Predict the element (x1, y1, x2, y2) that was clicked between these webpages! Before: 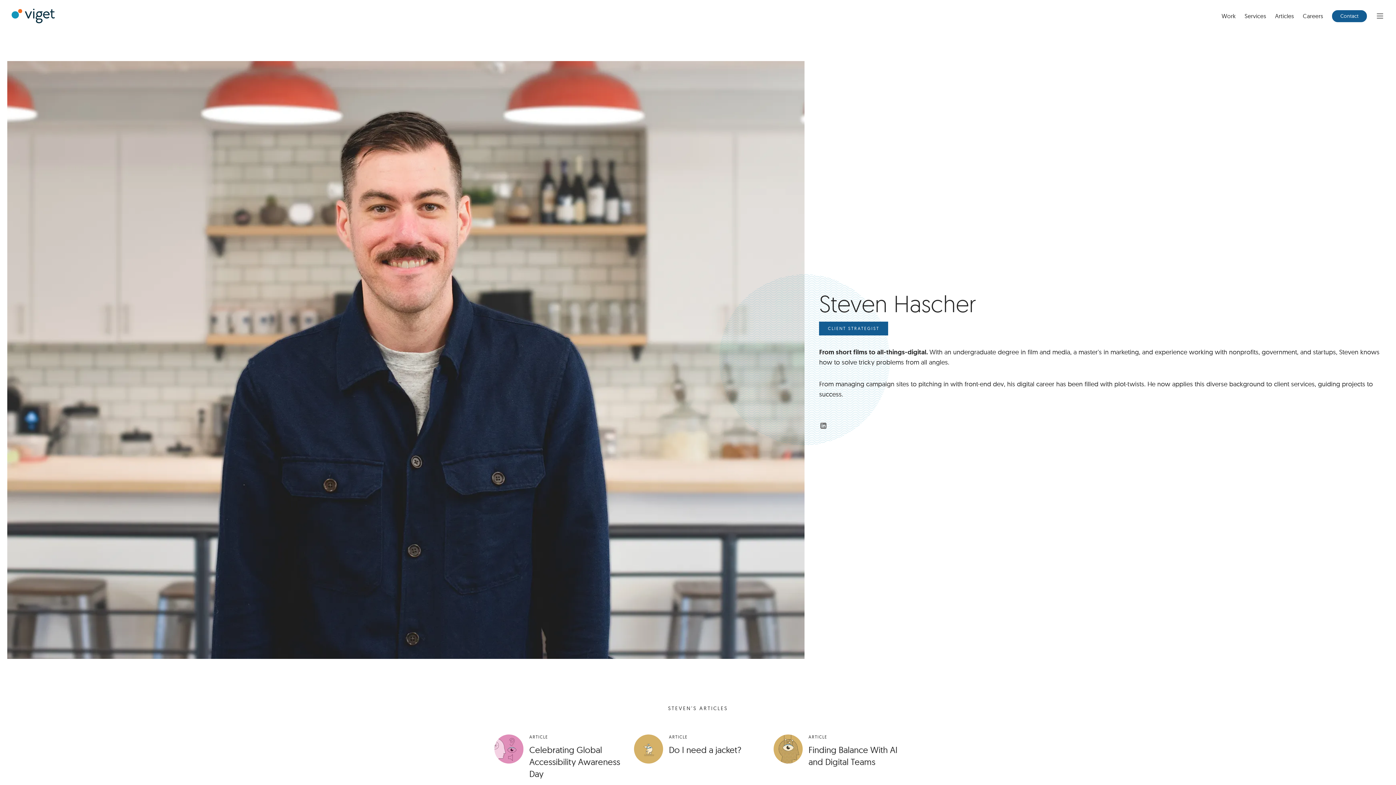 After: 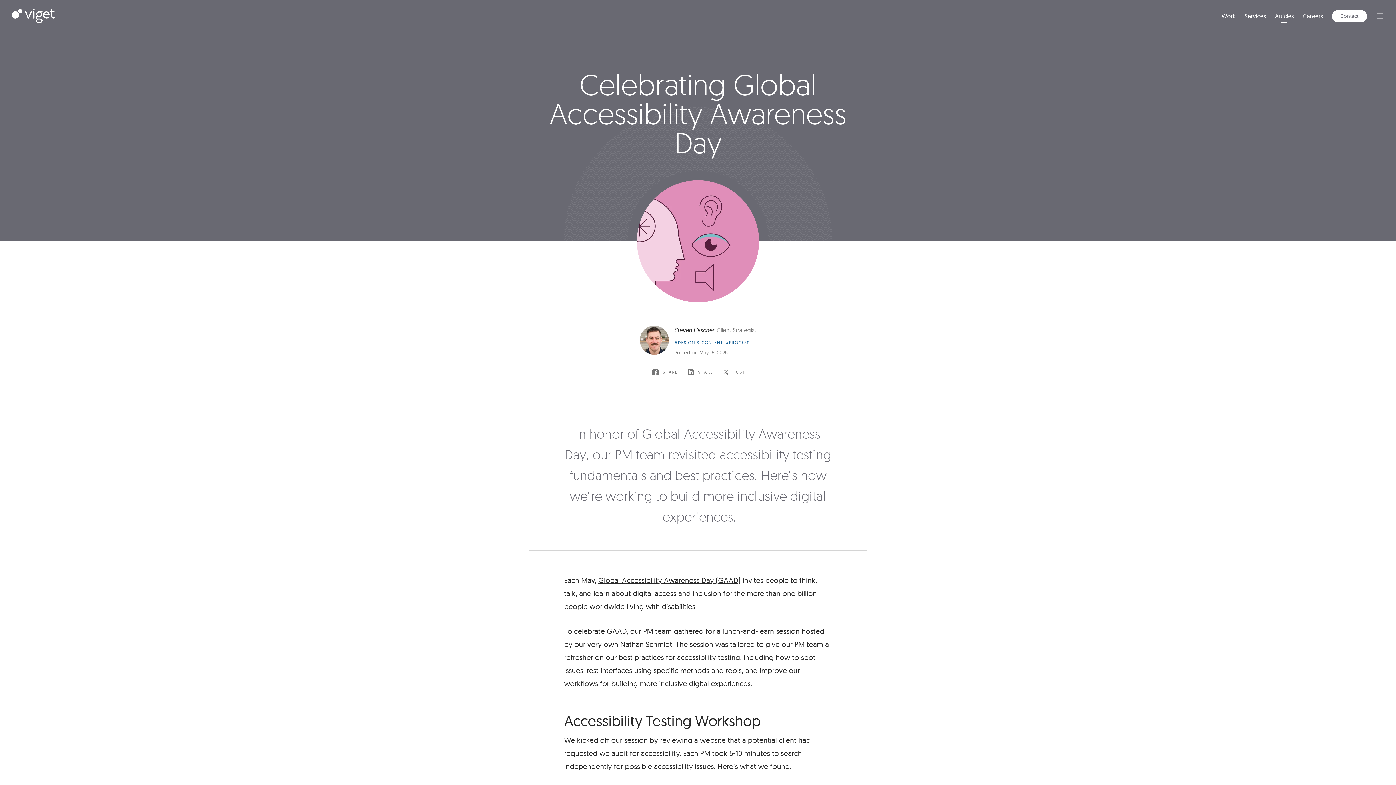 Action: bbox: (494, 734, 622, 780) label: ARTICLE

Celebrating Global Accessibility Awareness Day